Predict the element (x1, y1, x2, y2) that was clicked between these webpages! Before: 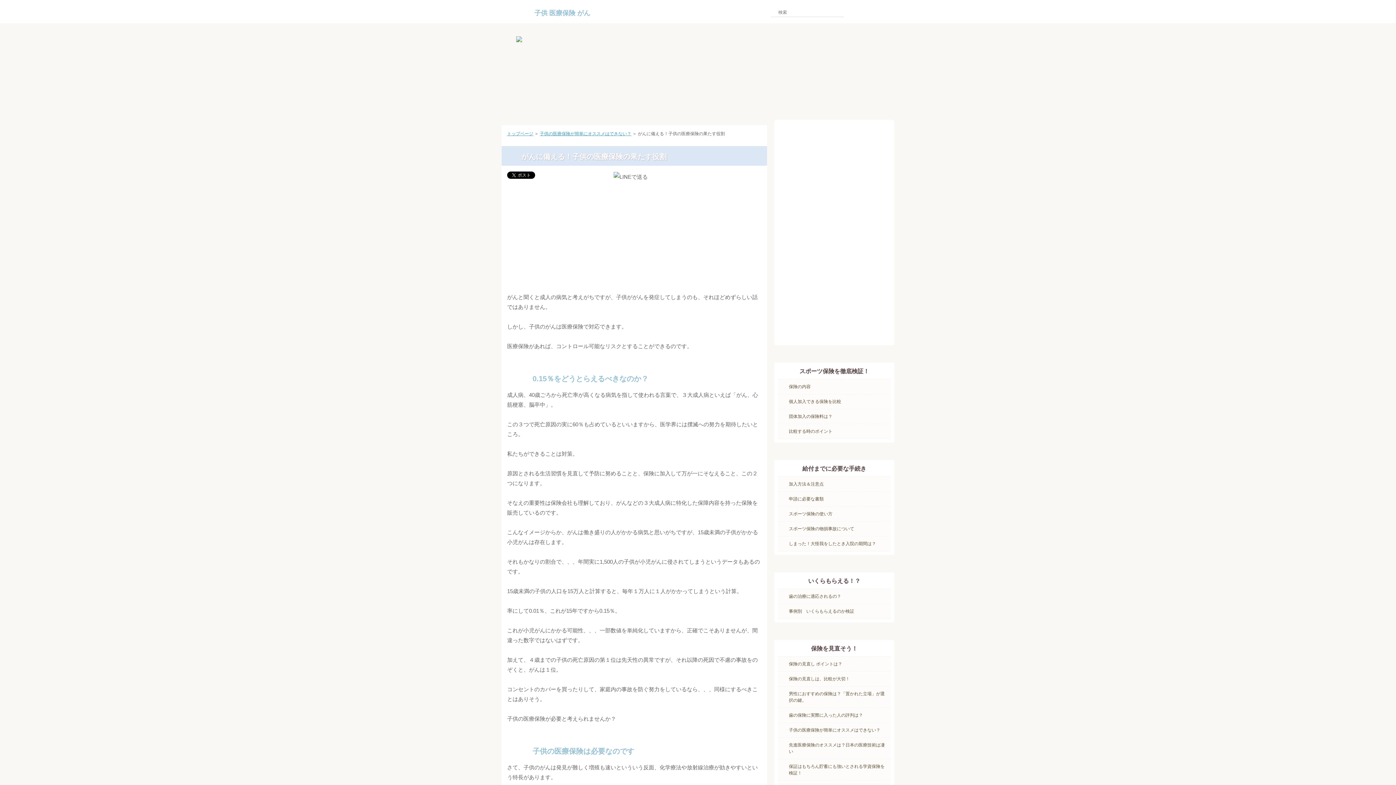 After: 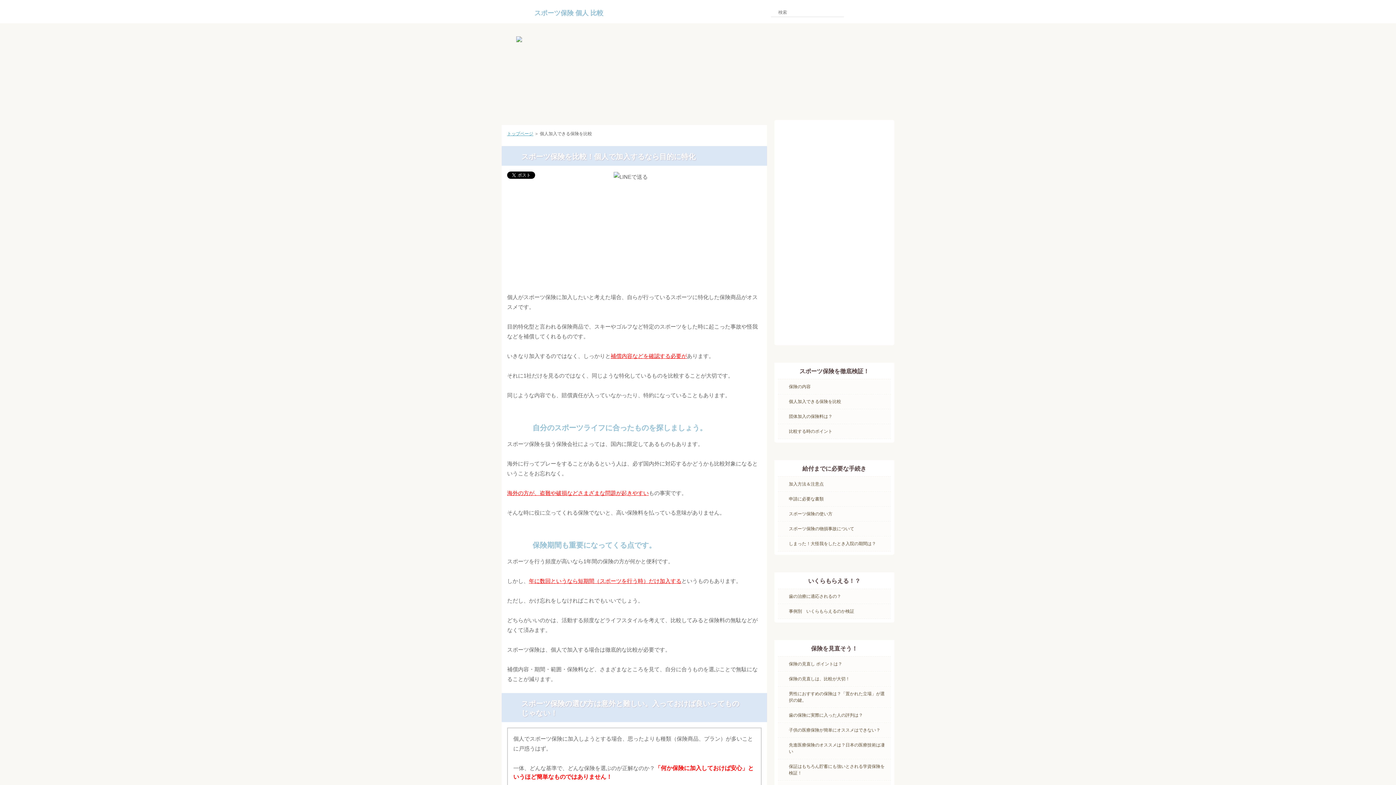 Action: label: 個人加入できる保険を比較 bbox: (778, 394, 890, 408)